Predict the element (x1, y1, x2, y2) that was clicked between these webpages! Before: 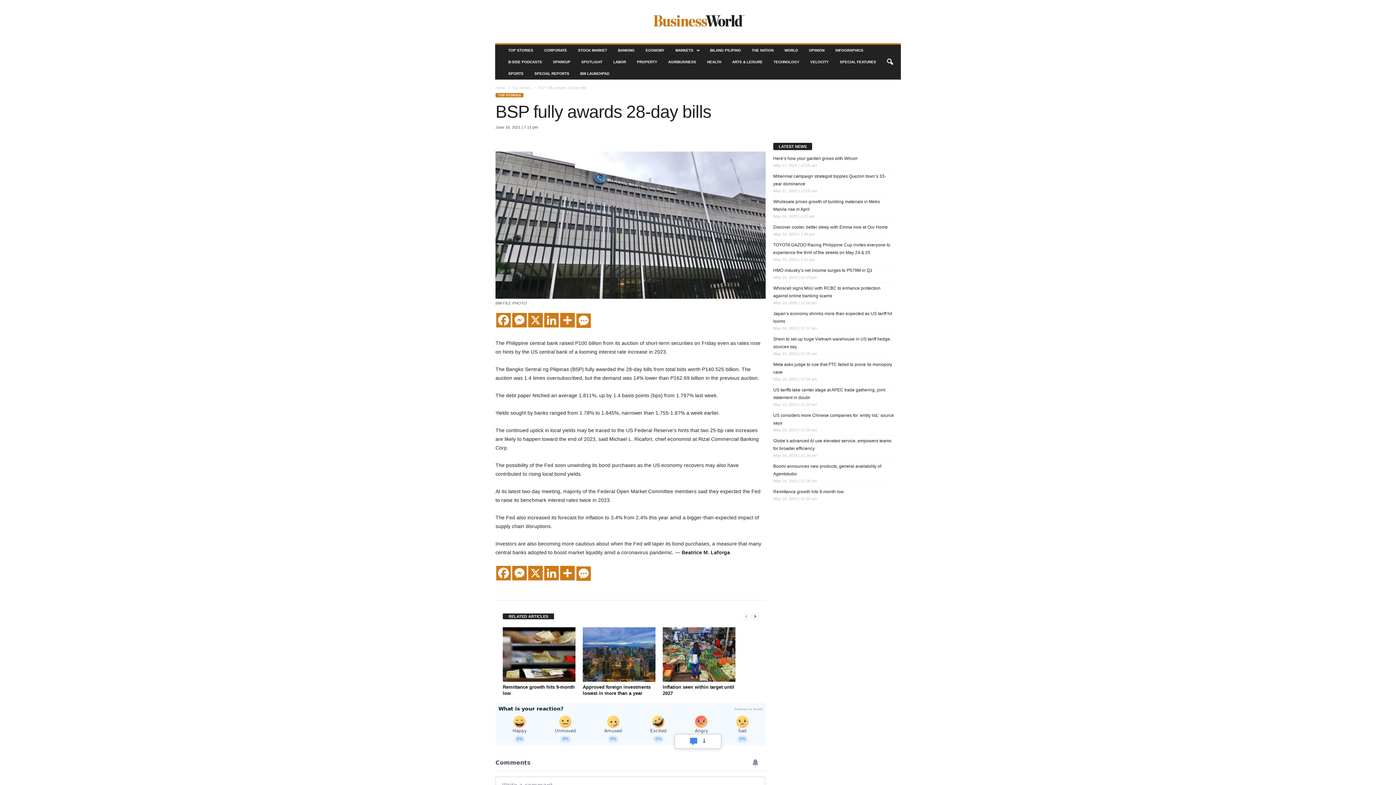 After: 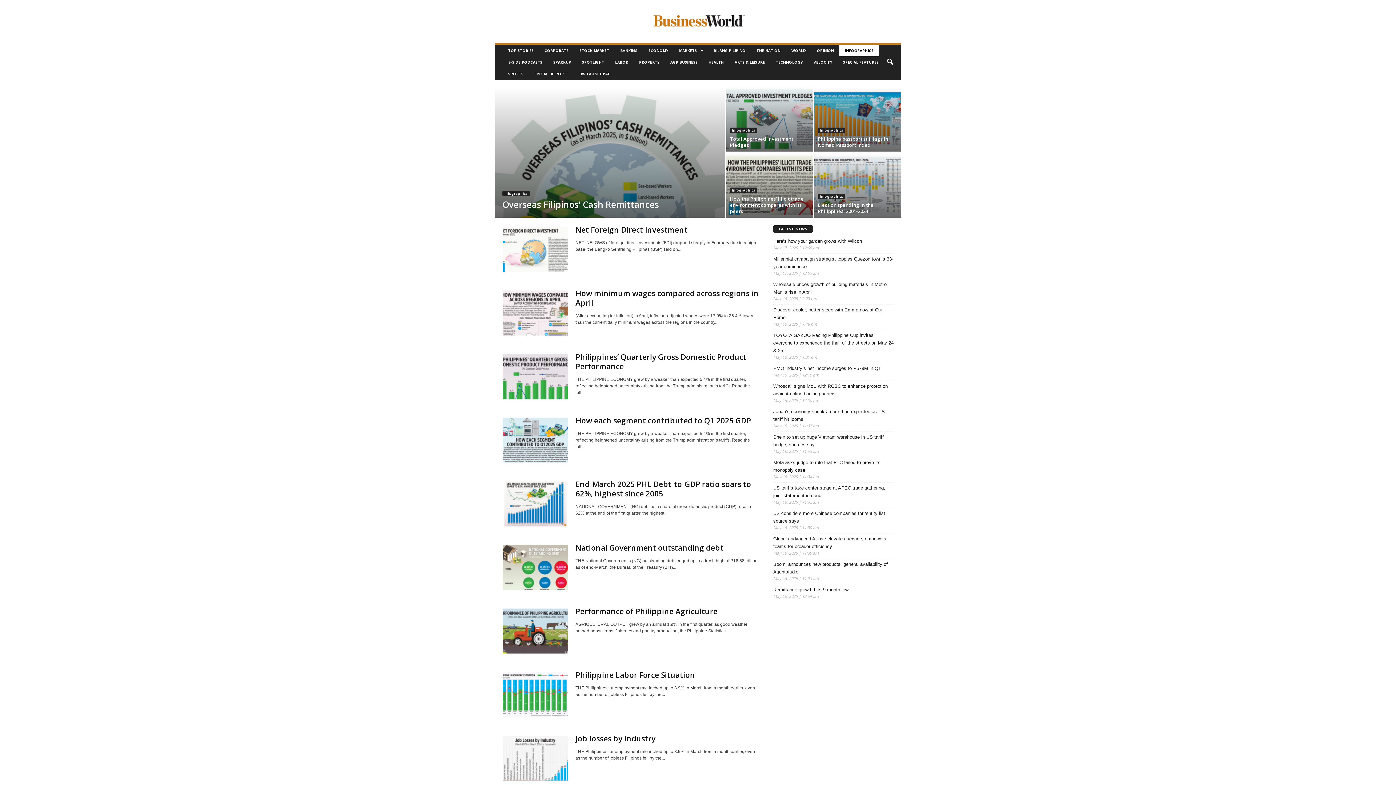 Action: label: INFOGRAPHICS bbox: (830, 44, 869, 56)